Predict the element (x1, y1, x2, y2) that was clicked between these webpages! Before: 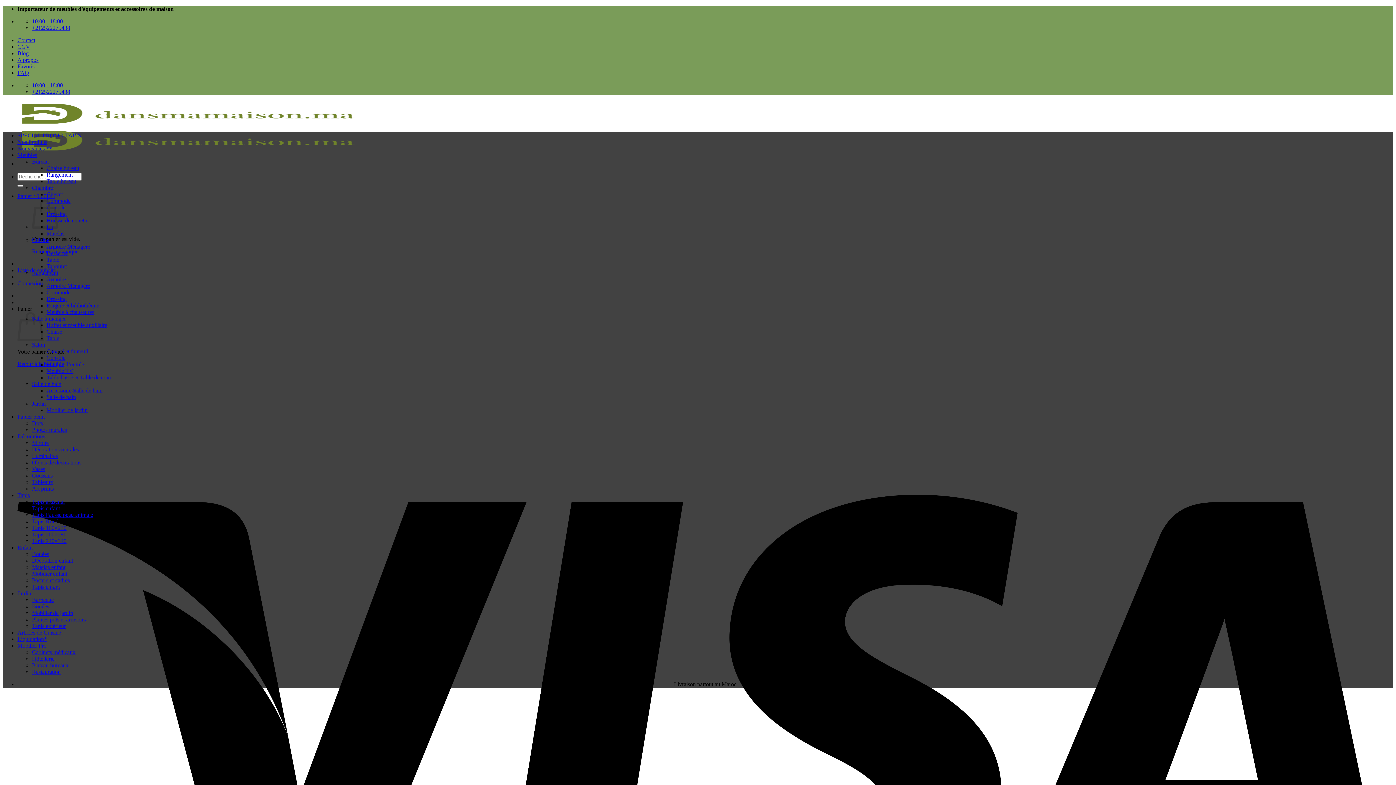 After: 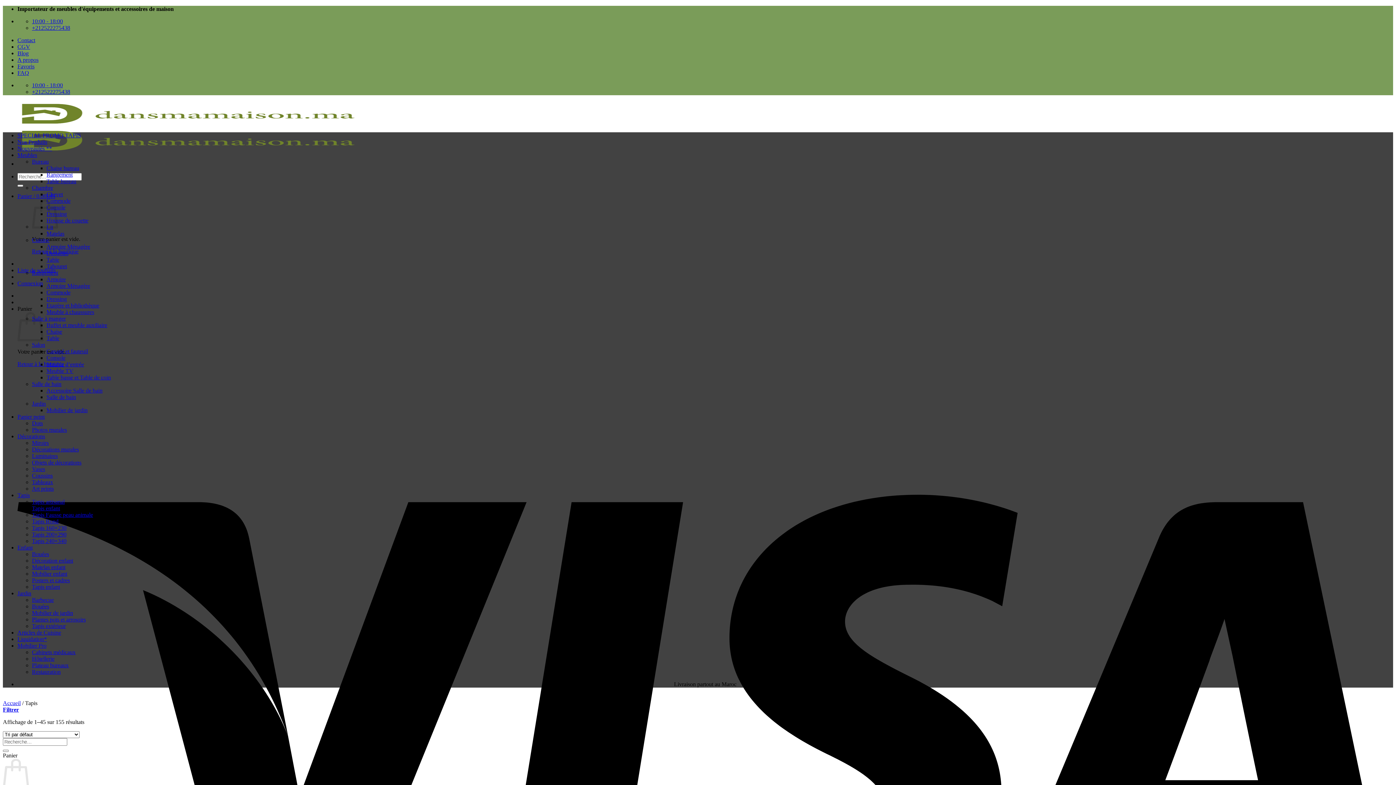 Action: label: Tapis bbox: (17, 492, 29, 498)